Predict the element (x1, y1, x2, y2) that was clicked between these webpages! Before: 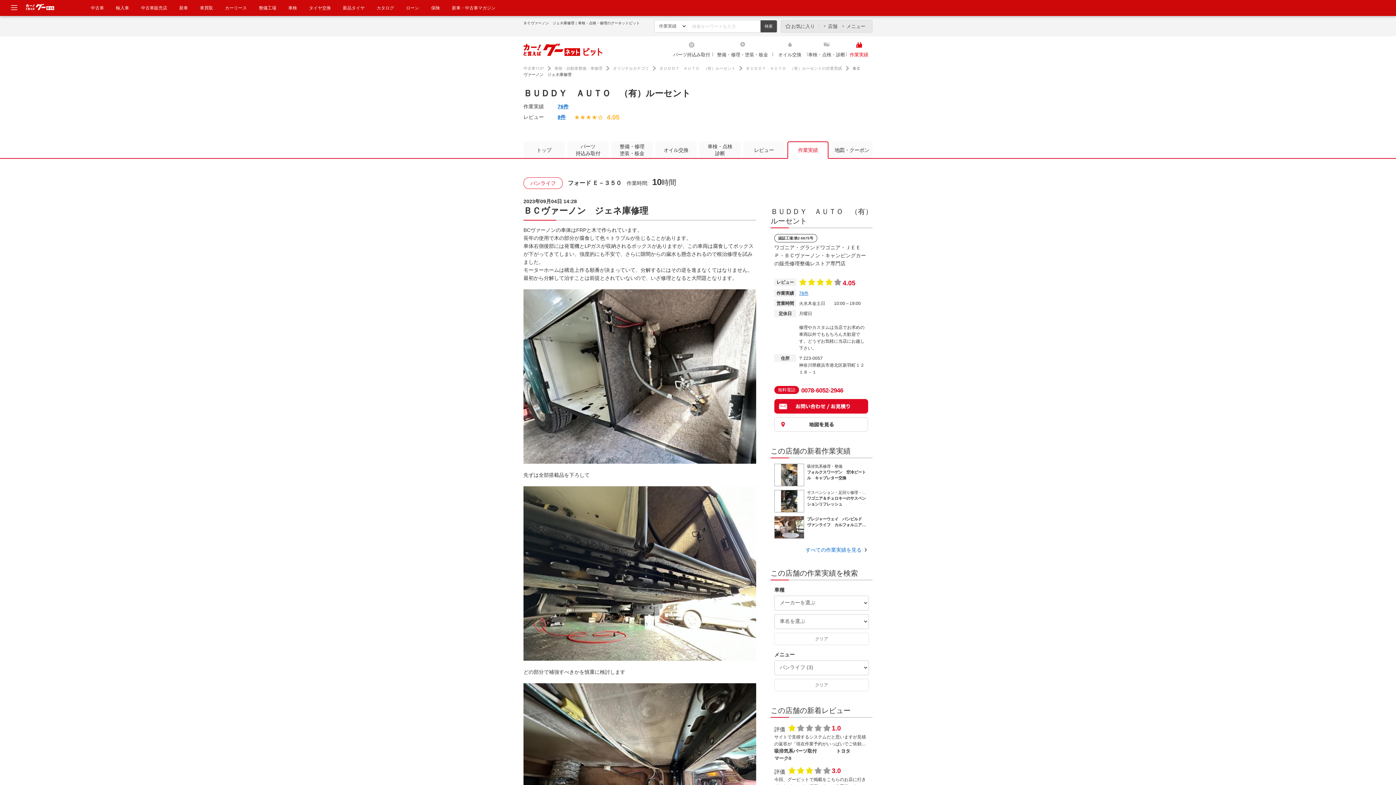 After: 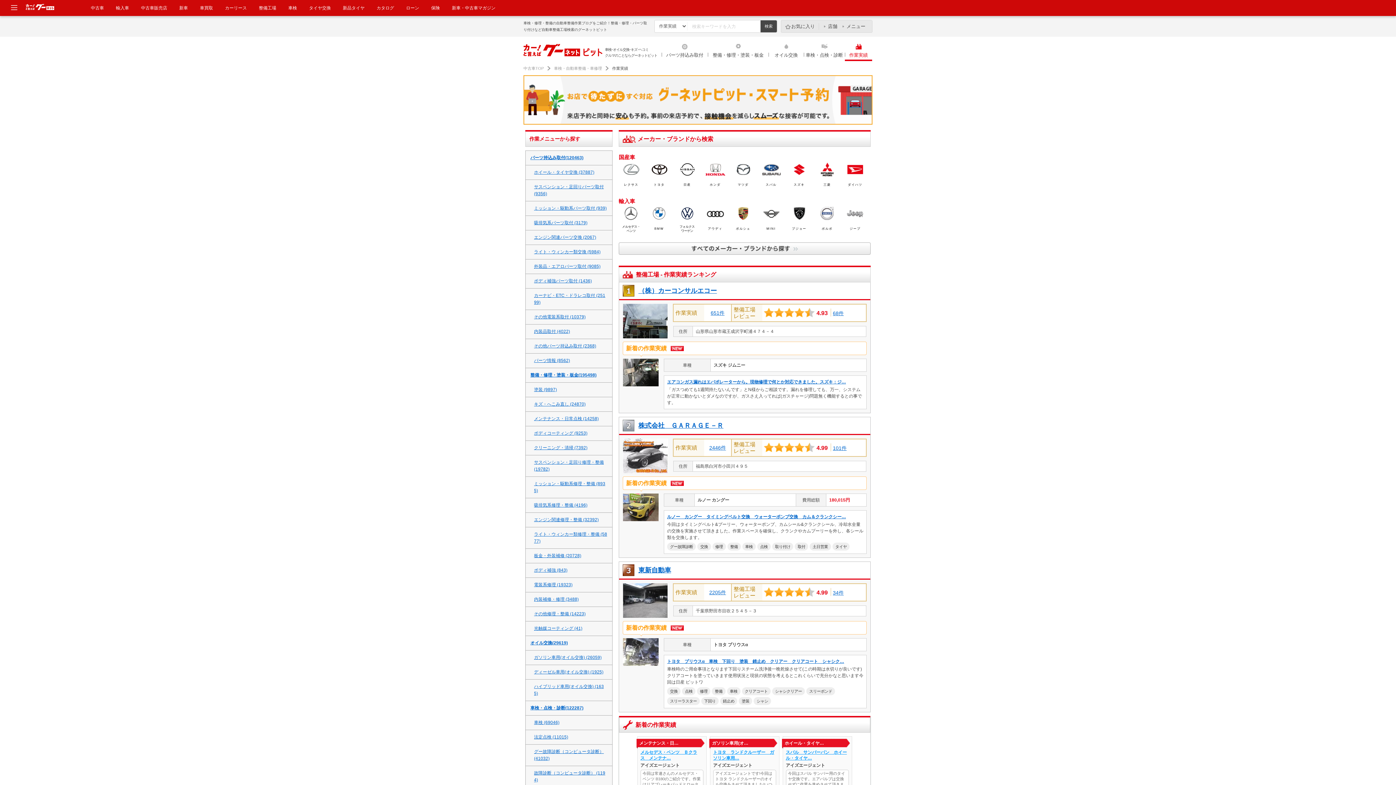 Action: label: 作業実績 bbox: (846, 40, 872, 60)